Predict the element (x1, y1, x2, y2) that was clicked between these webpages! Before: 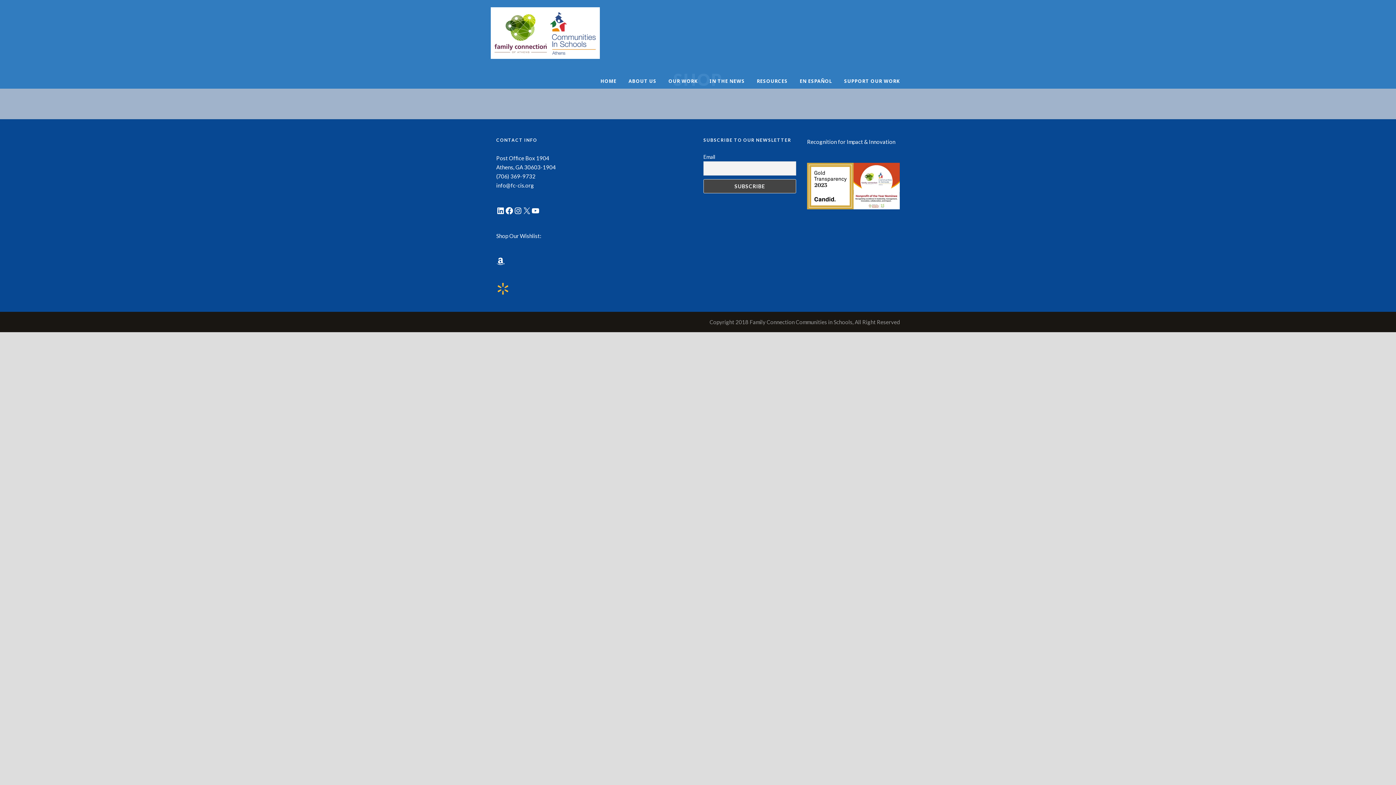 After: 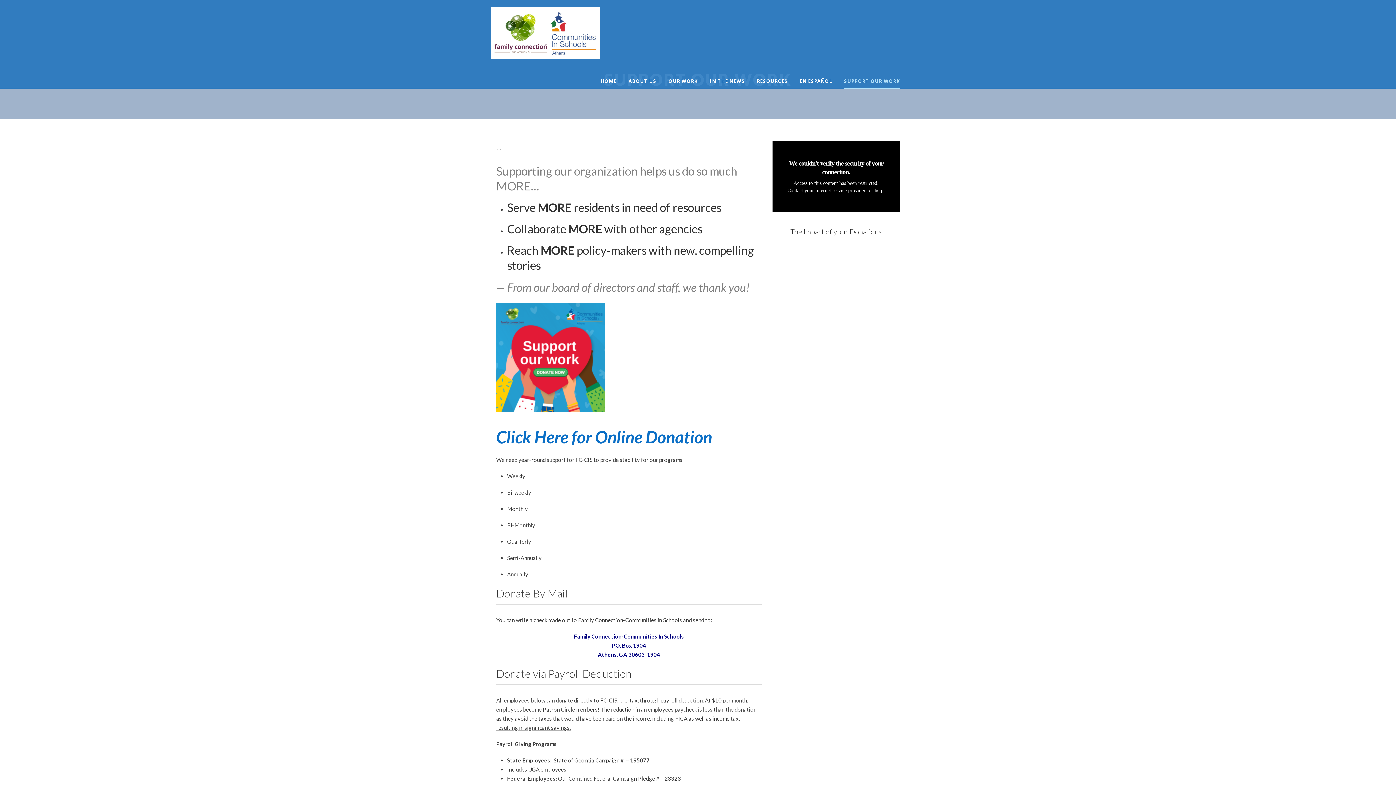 Action: bbox: (844, 77, 900, 88) label: SUPPORT OUR WORK